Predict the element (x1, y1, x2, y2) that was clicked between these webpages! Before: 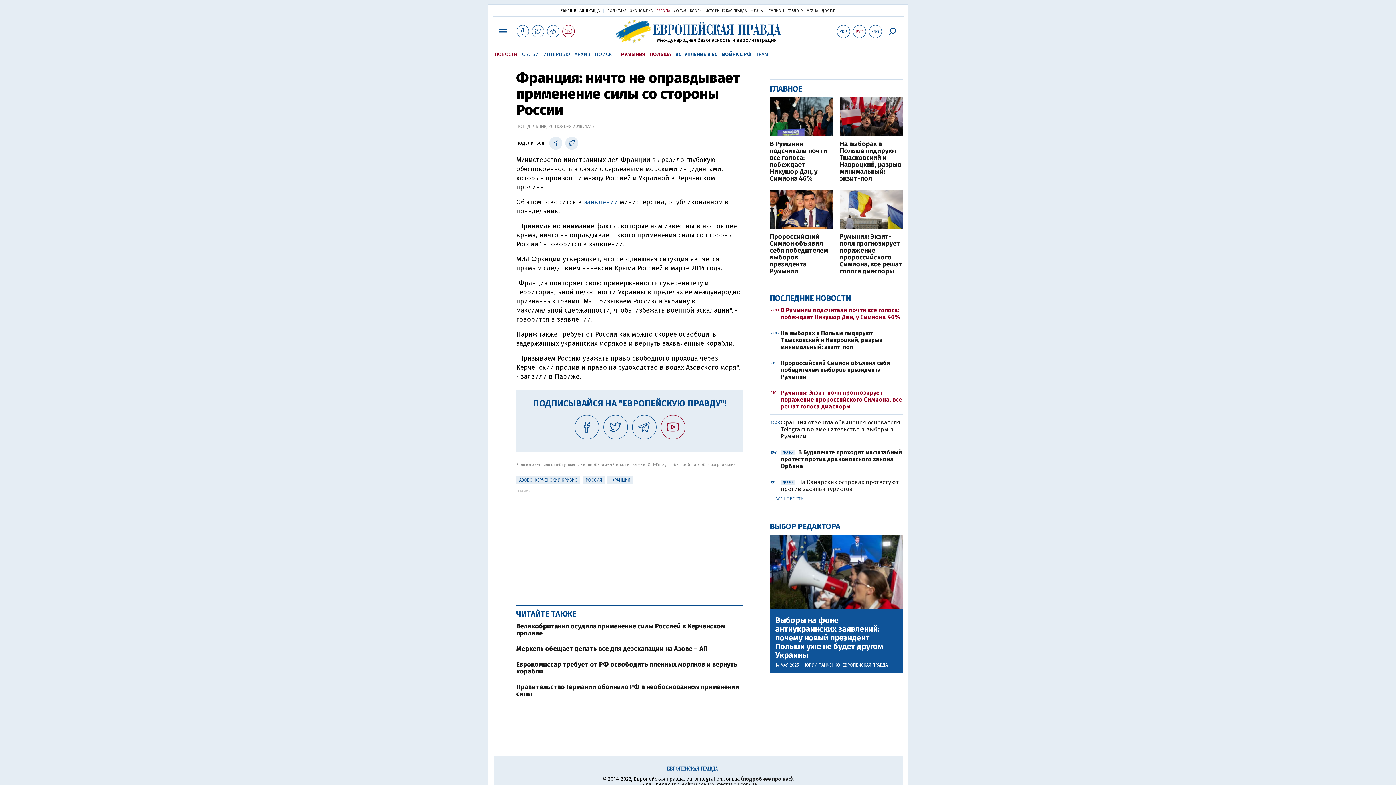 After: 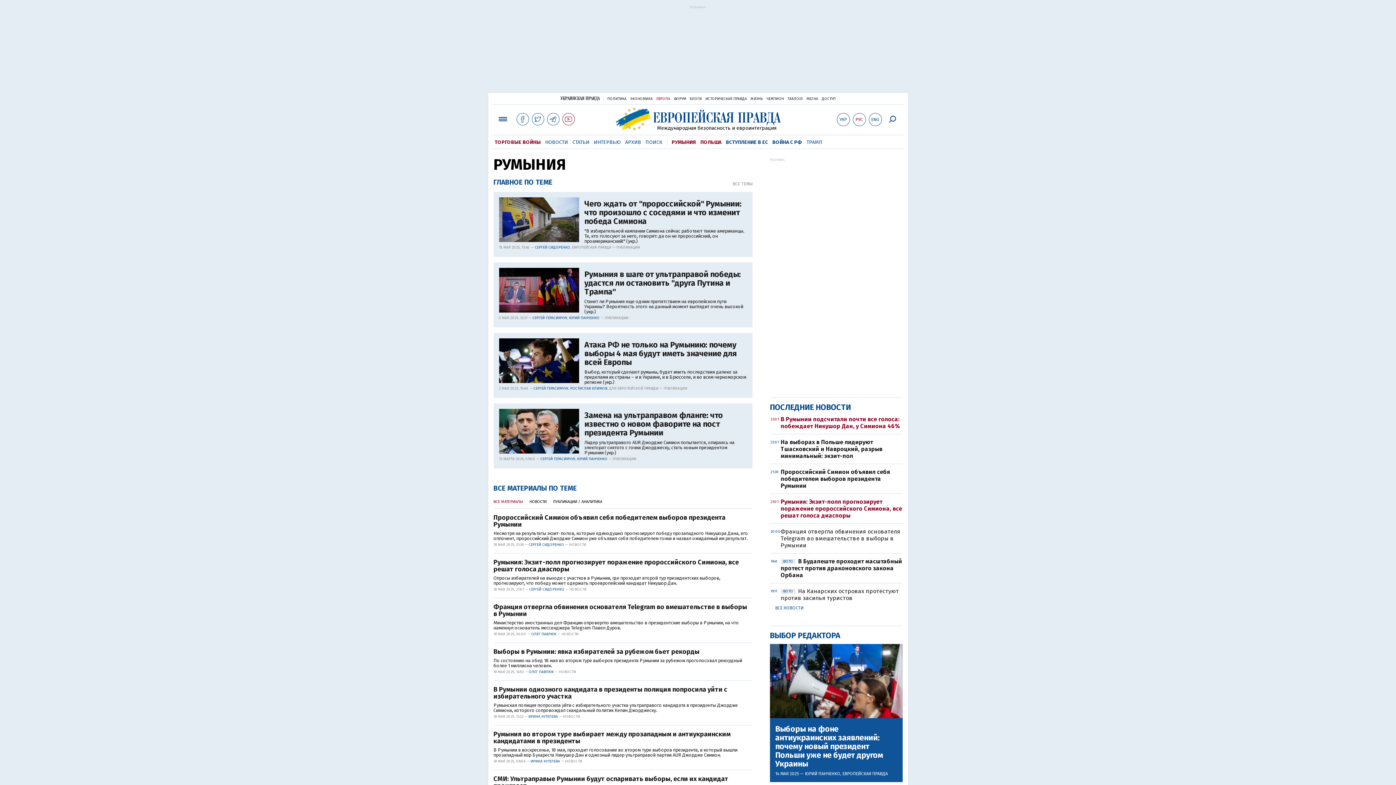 Action: label: РУМЫНИЯ bbox: (621, 51, 645, 57)